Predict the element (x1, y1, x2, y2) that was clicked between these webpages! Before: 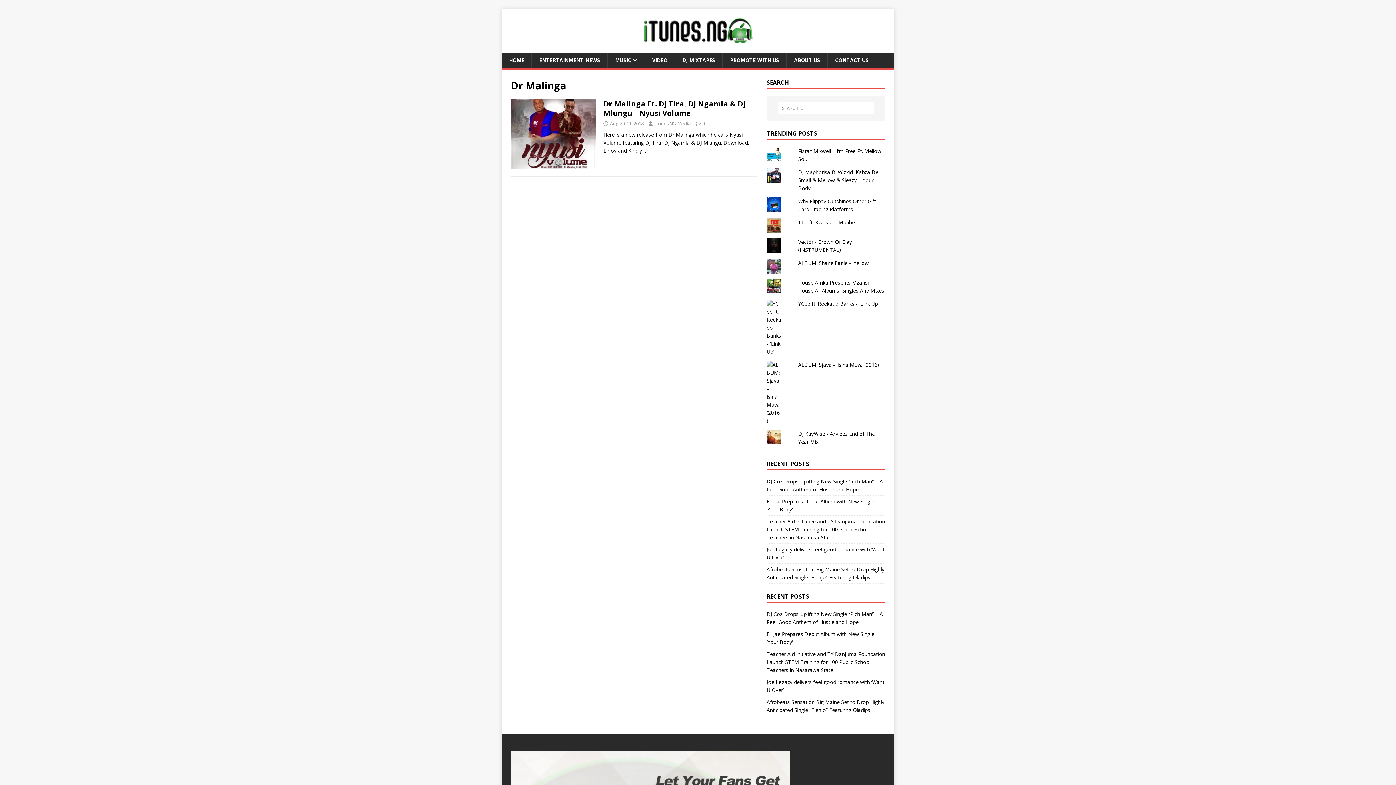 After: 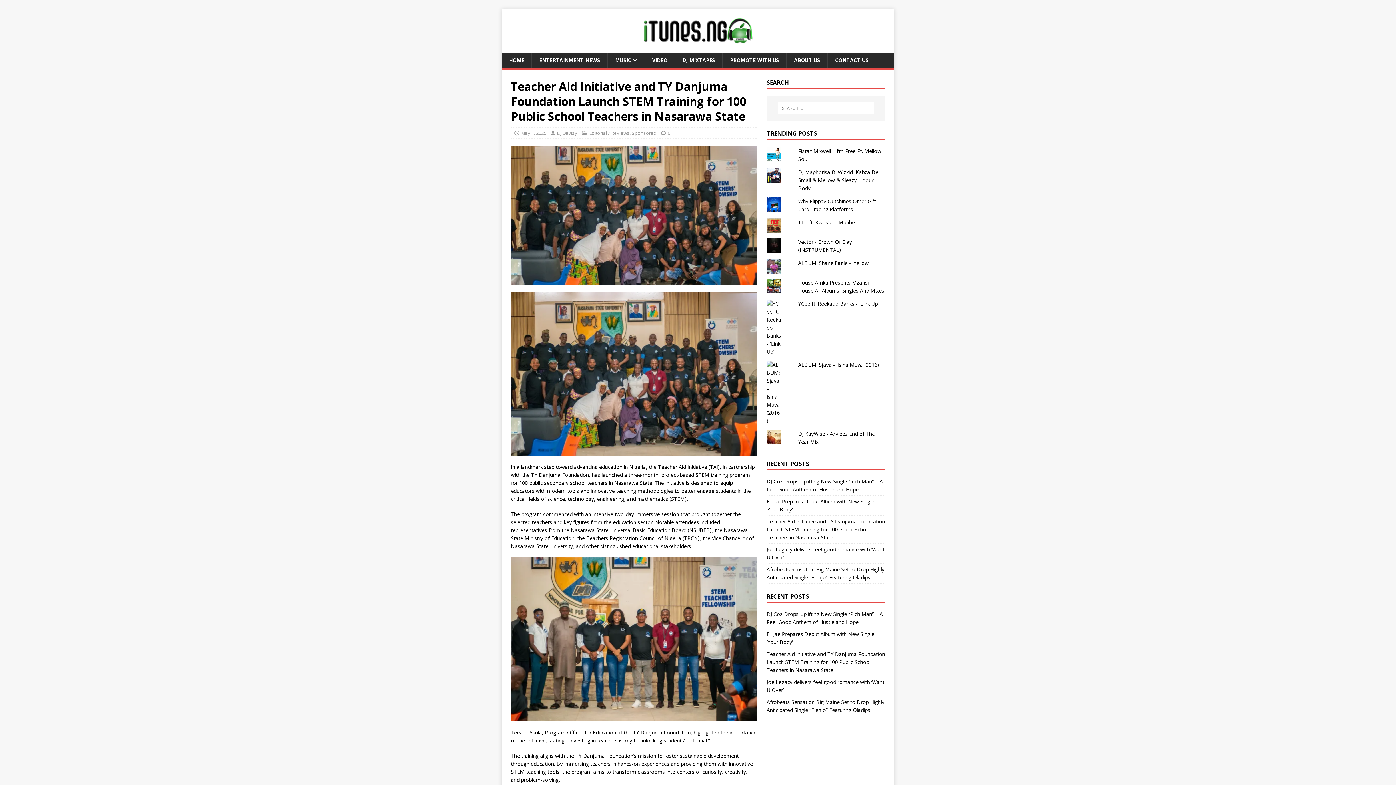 Action: label: Teacher Aid Initiative and TY Danjuma Foundation Launch STEM Training for 100 Public School Teachers in Nasarawa State bbox: (766, 518, 885, 540)